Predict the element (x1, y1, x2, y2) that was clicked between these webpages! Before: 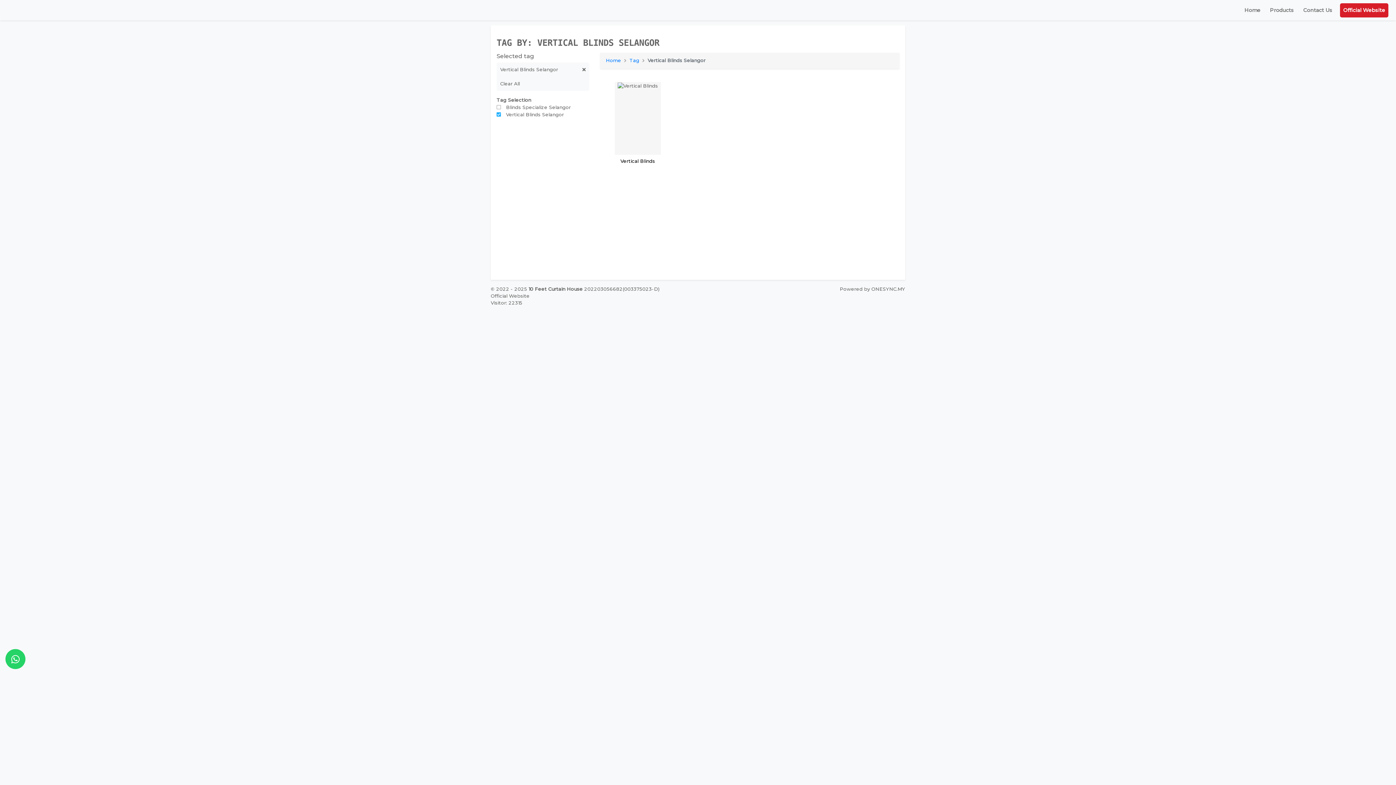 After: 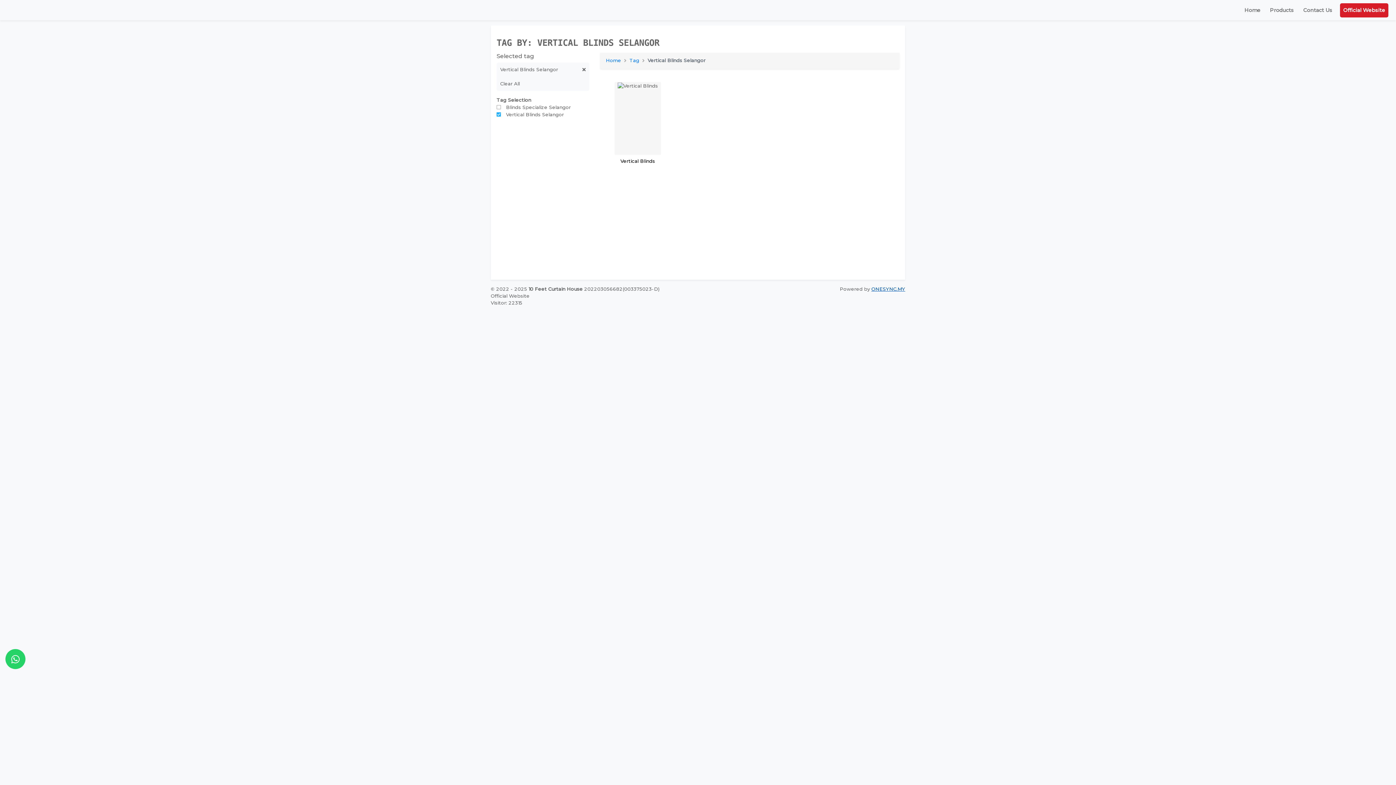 Action: bbox: (871, 286, 905, 292) label: ONESYNC.MY